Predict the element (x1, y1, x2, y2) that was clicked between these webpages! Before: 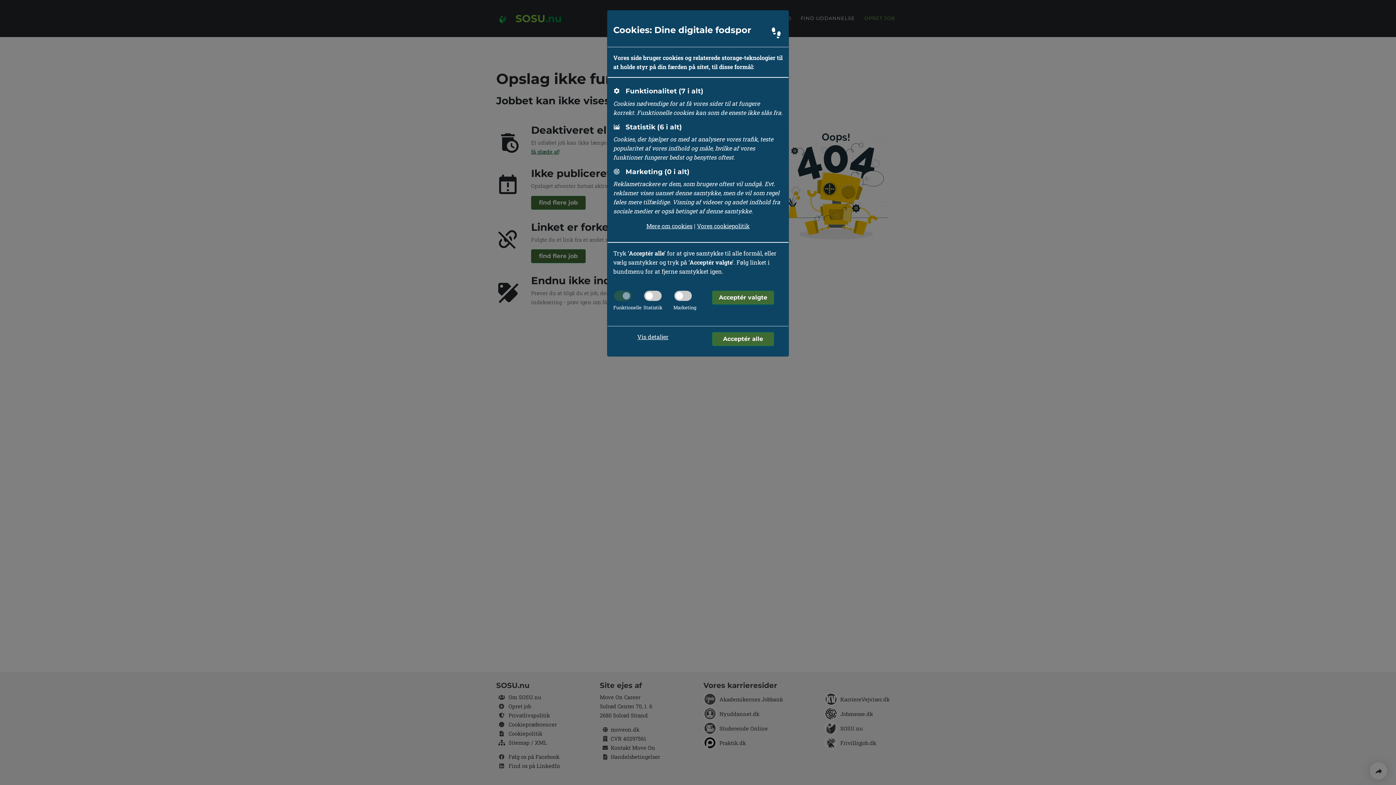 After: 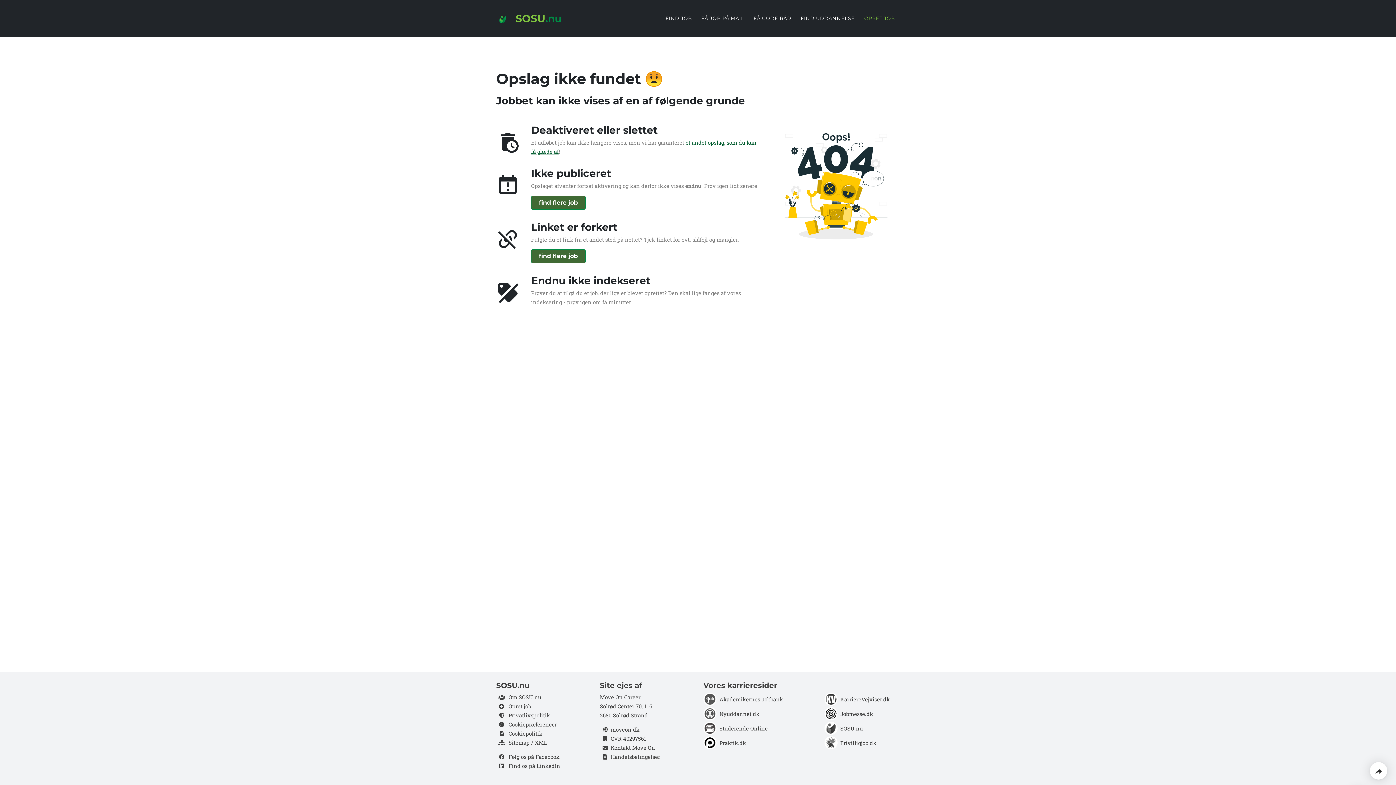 Action: bbox: (712, 332, 774, 346) label: Acceptér alle